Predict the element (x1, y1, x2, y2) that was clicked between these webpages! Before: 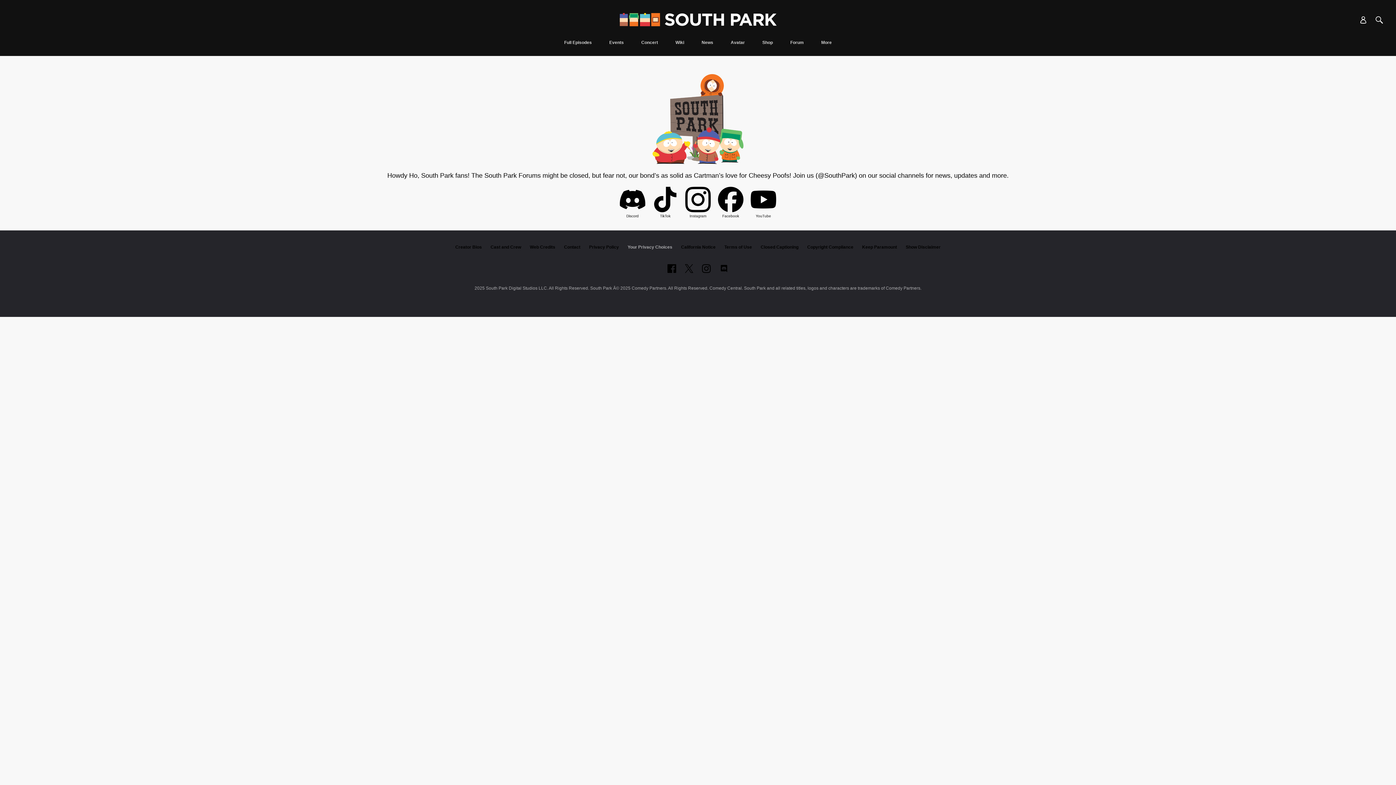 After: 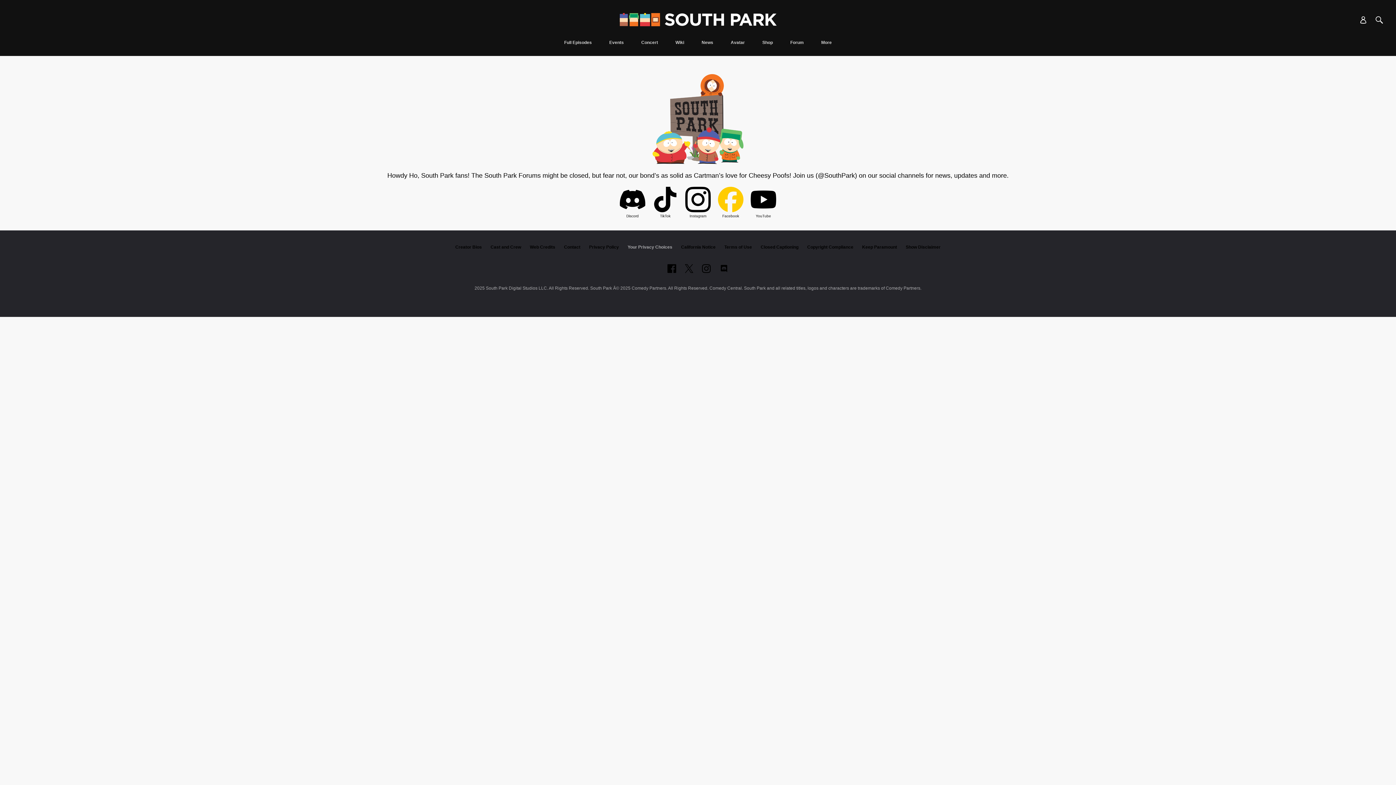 Action: bbox: (718, 186, 743, 214)